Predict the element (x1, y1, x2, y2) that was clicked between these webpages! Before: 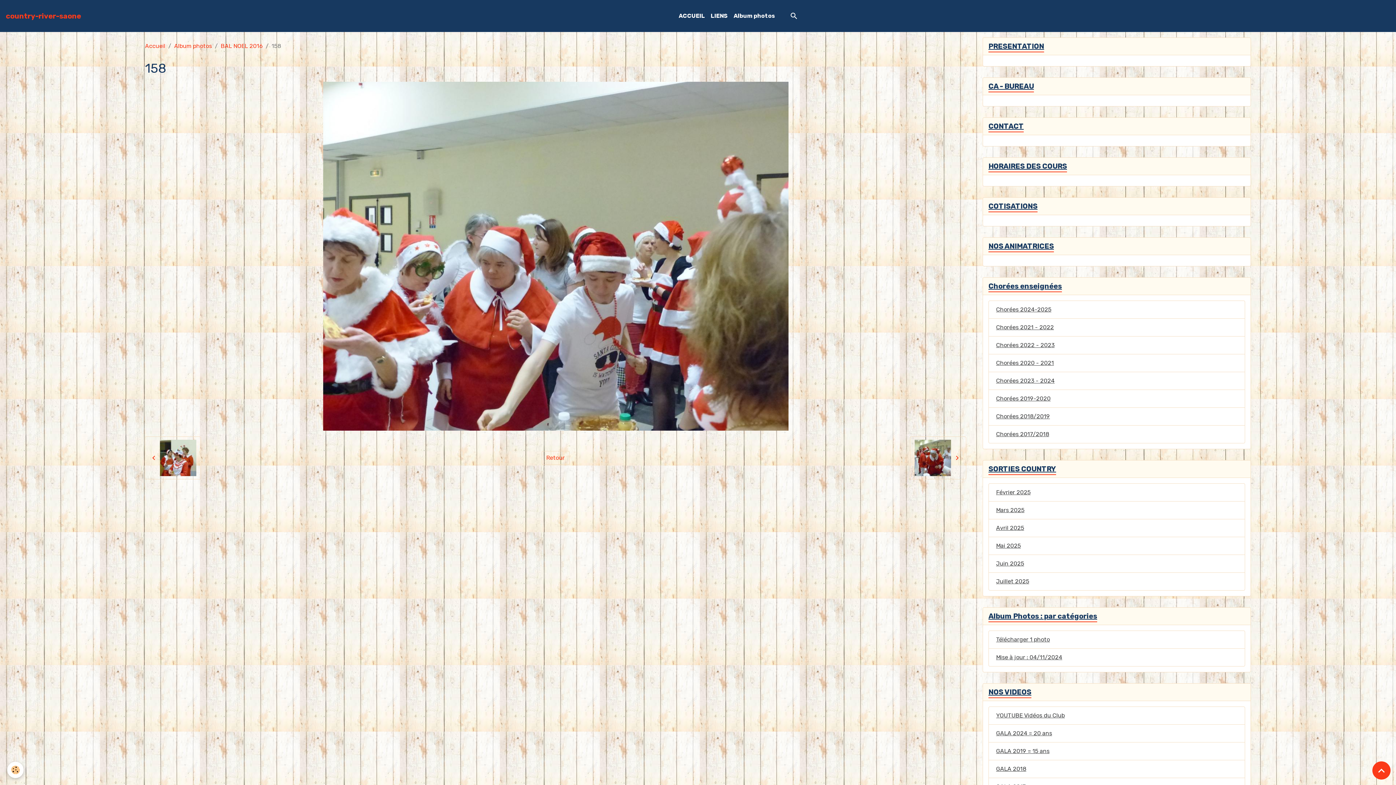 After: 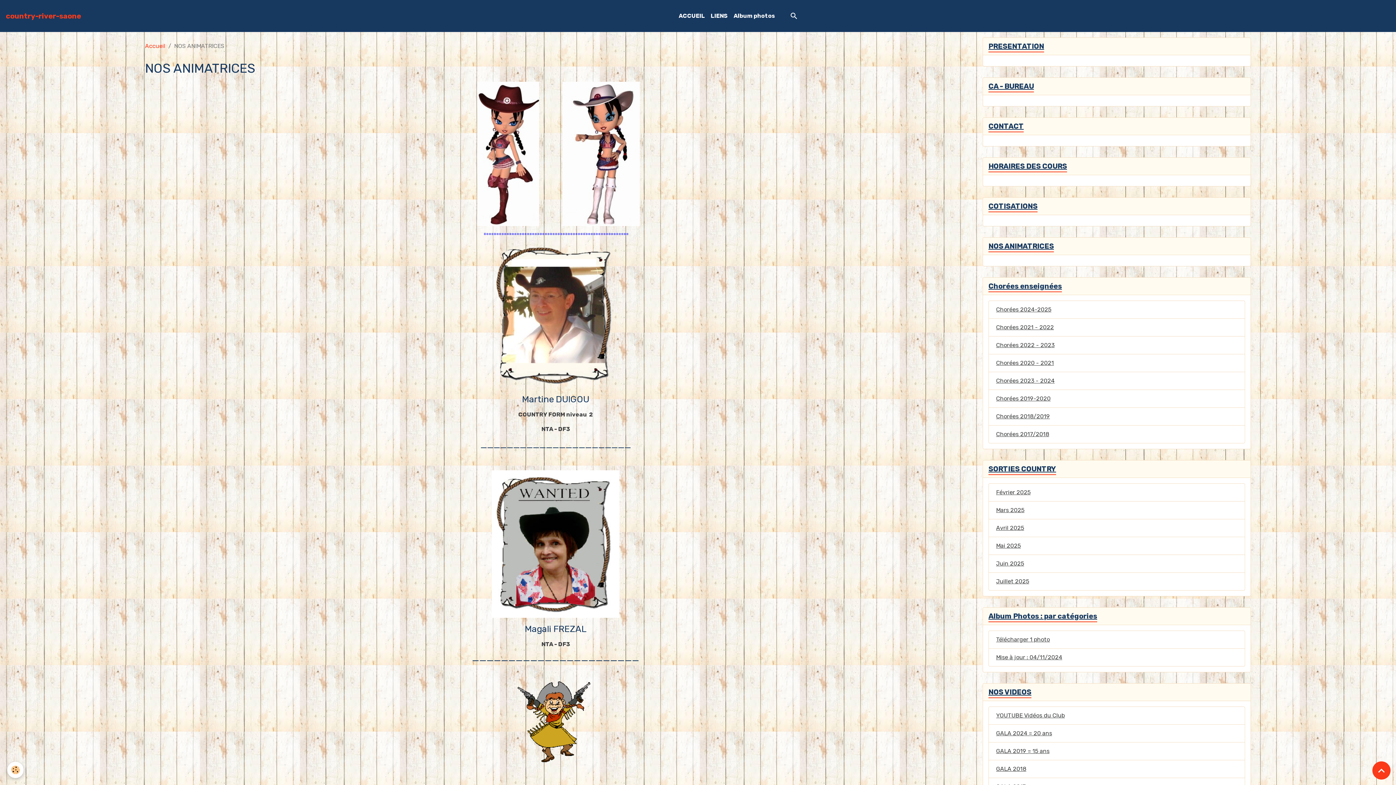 Action: label: NOS ANIMATRICES bbox: (983, 237, 1250, 255)